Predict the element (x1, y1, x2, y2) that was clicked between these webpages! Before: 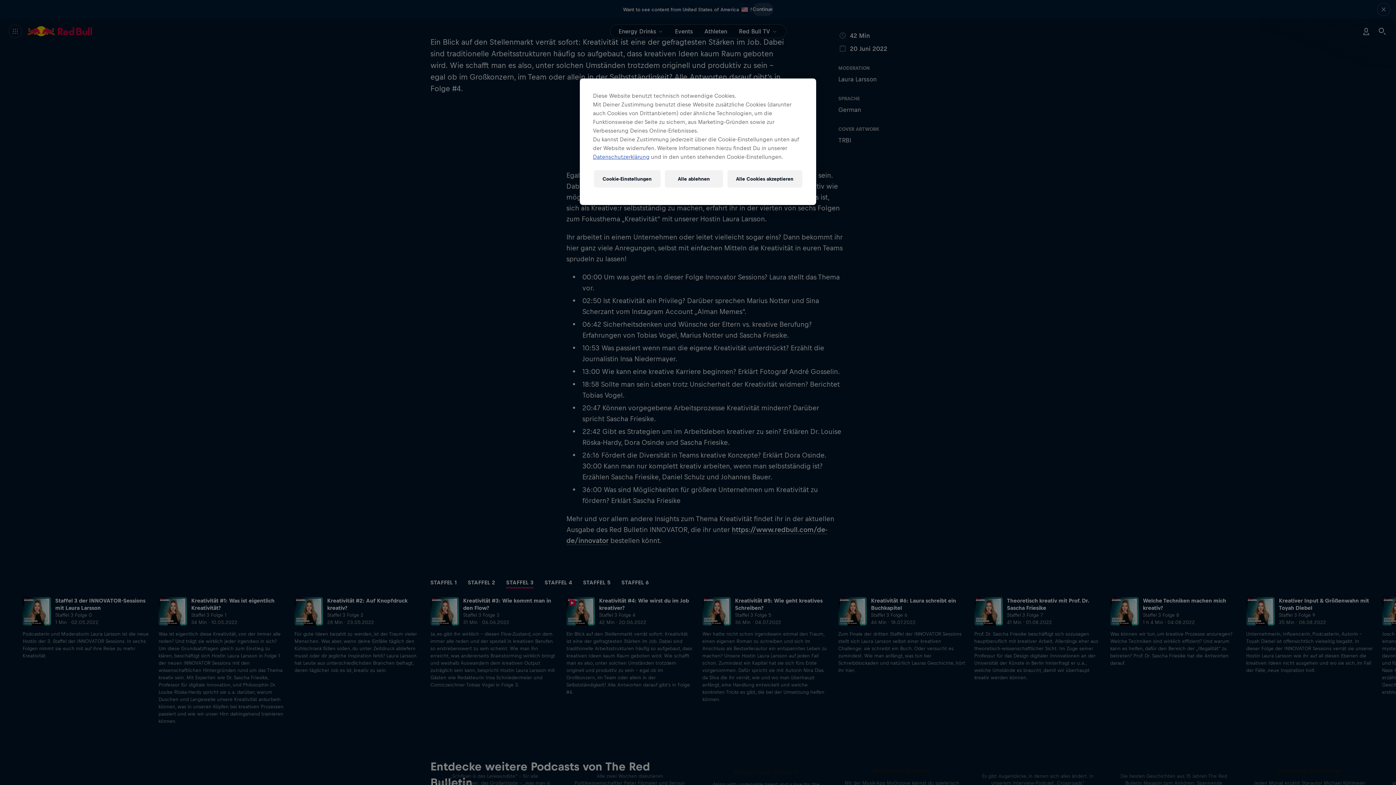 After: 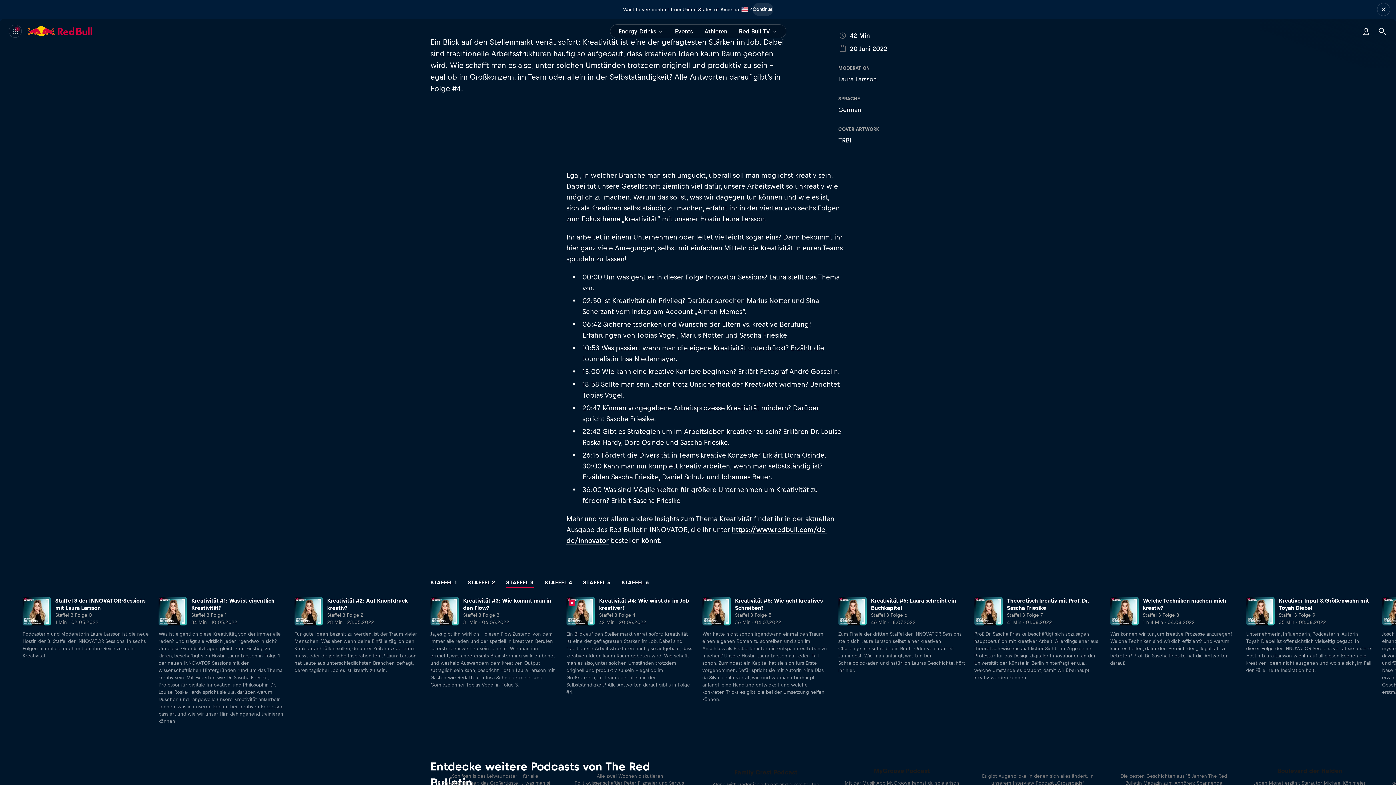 Action: label: Alle ablehnen bbox: (664, 170, 723, 187)